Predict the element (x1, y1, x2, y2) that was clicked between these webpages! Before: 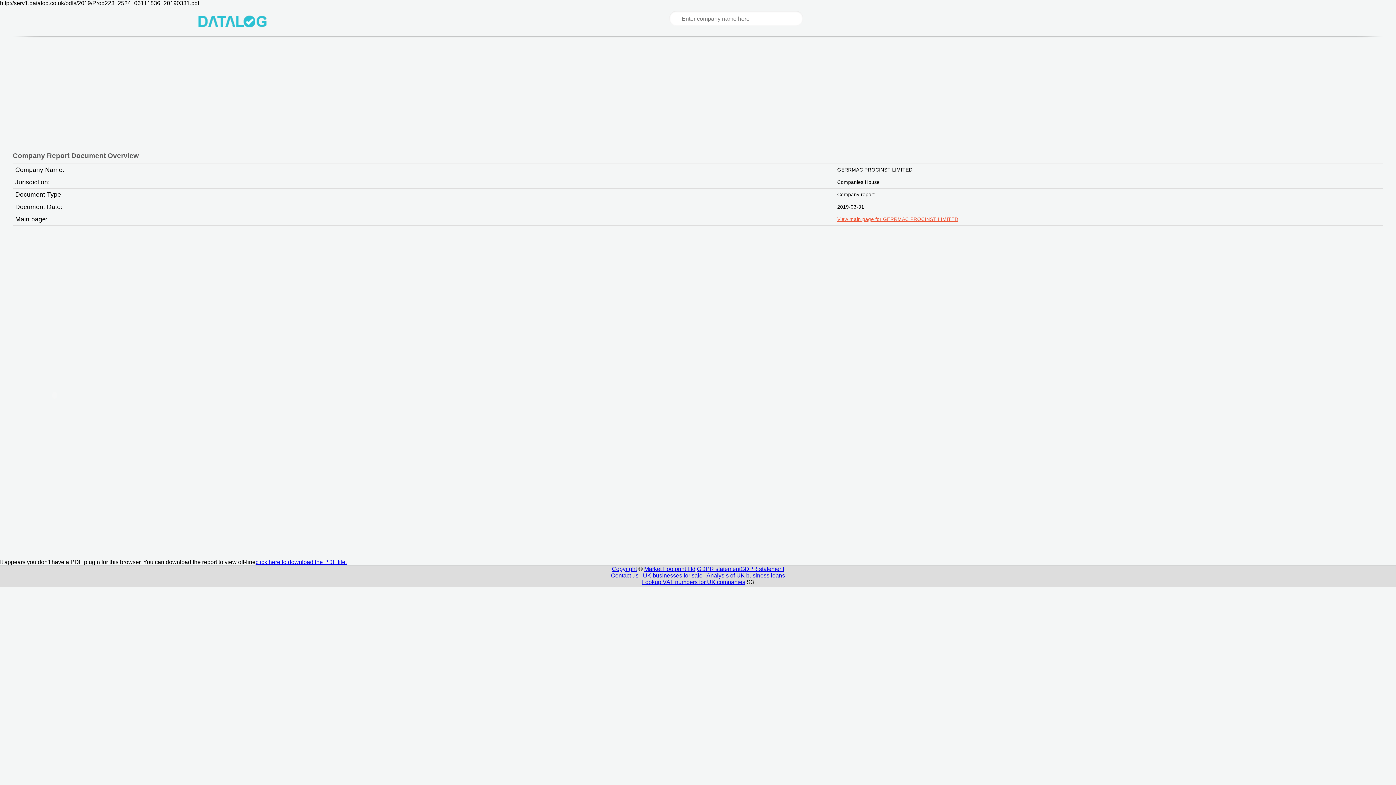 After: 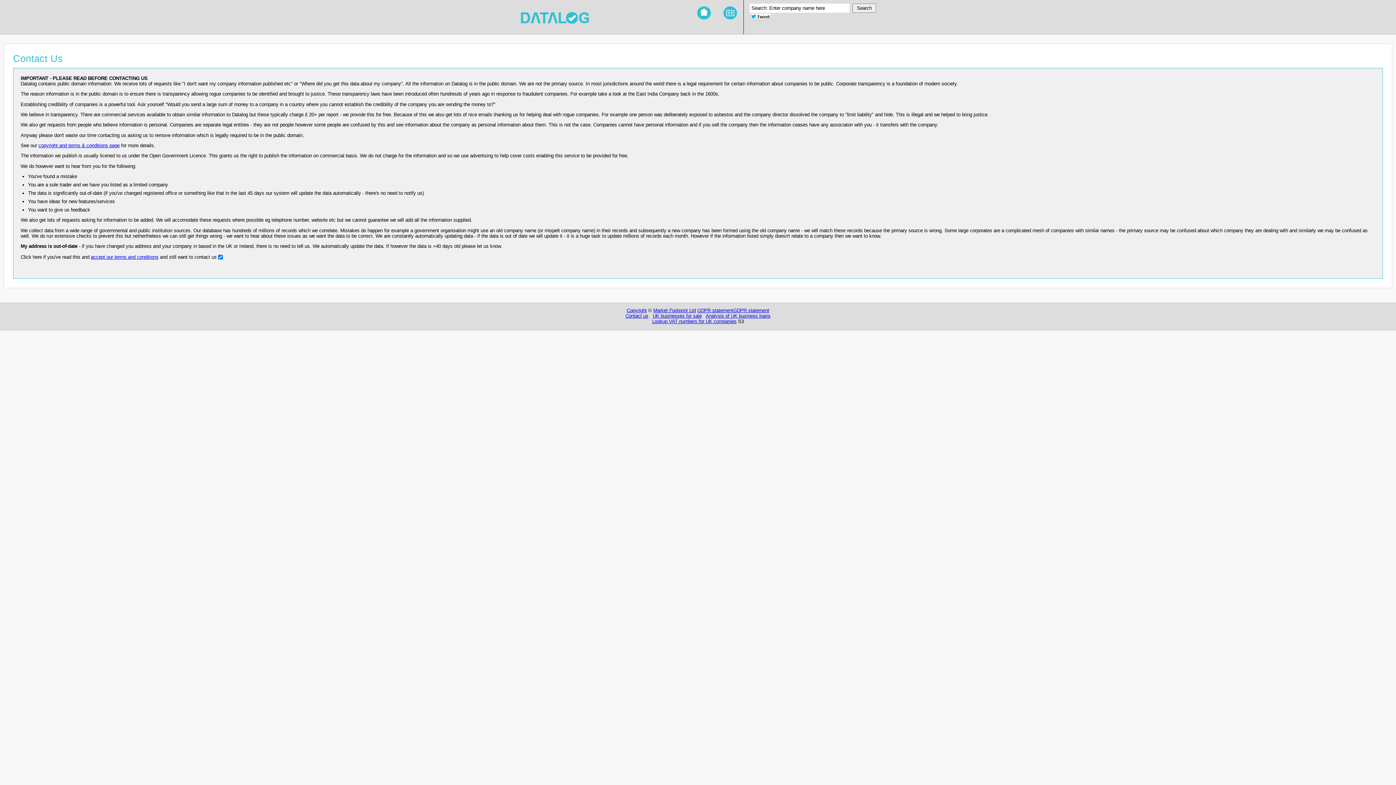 Action: label: Contact us bbox: (611, 572, 638, 578)